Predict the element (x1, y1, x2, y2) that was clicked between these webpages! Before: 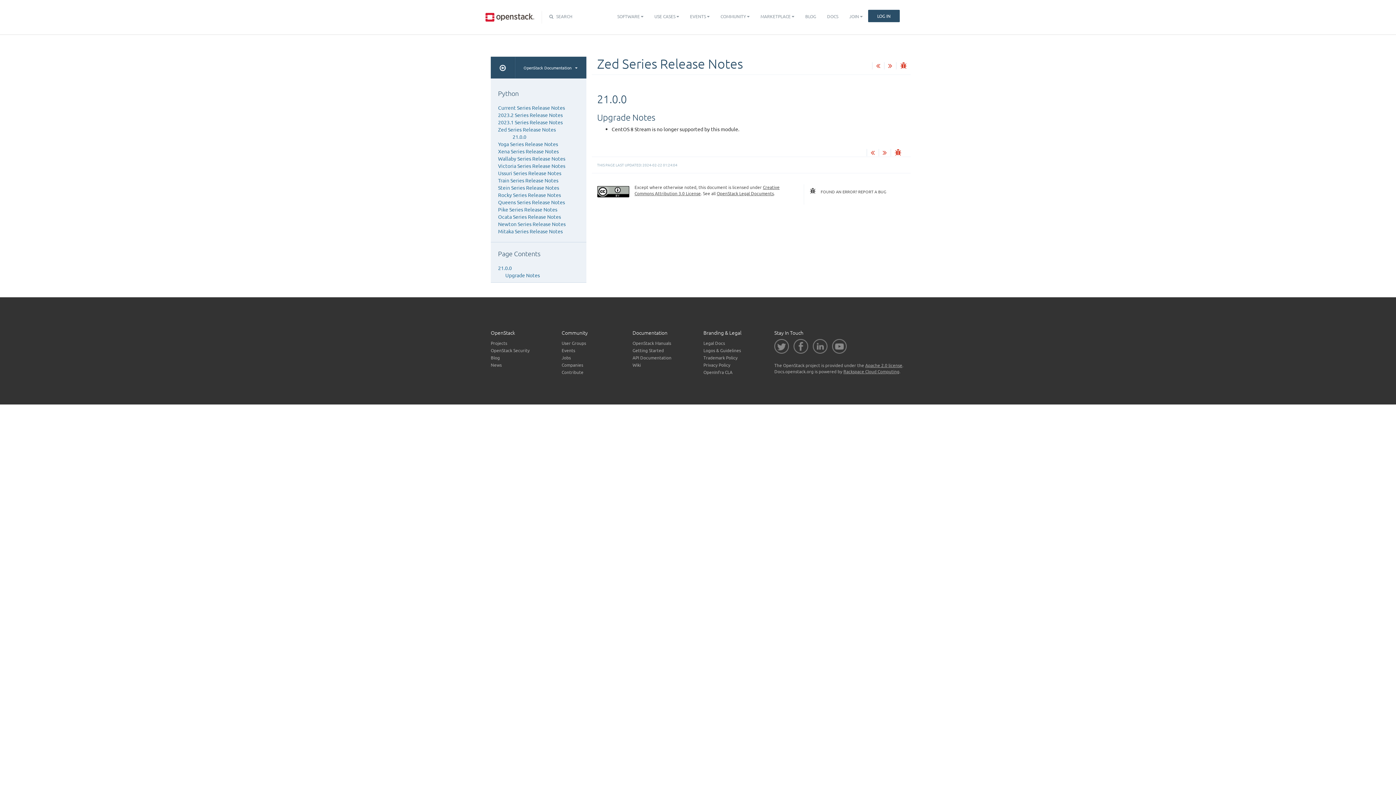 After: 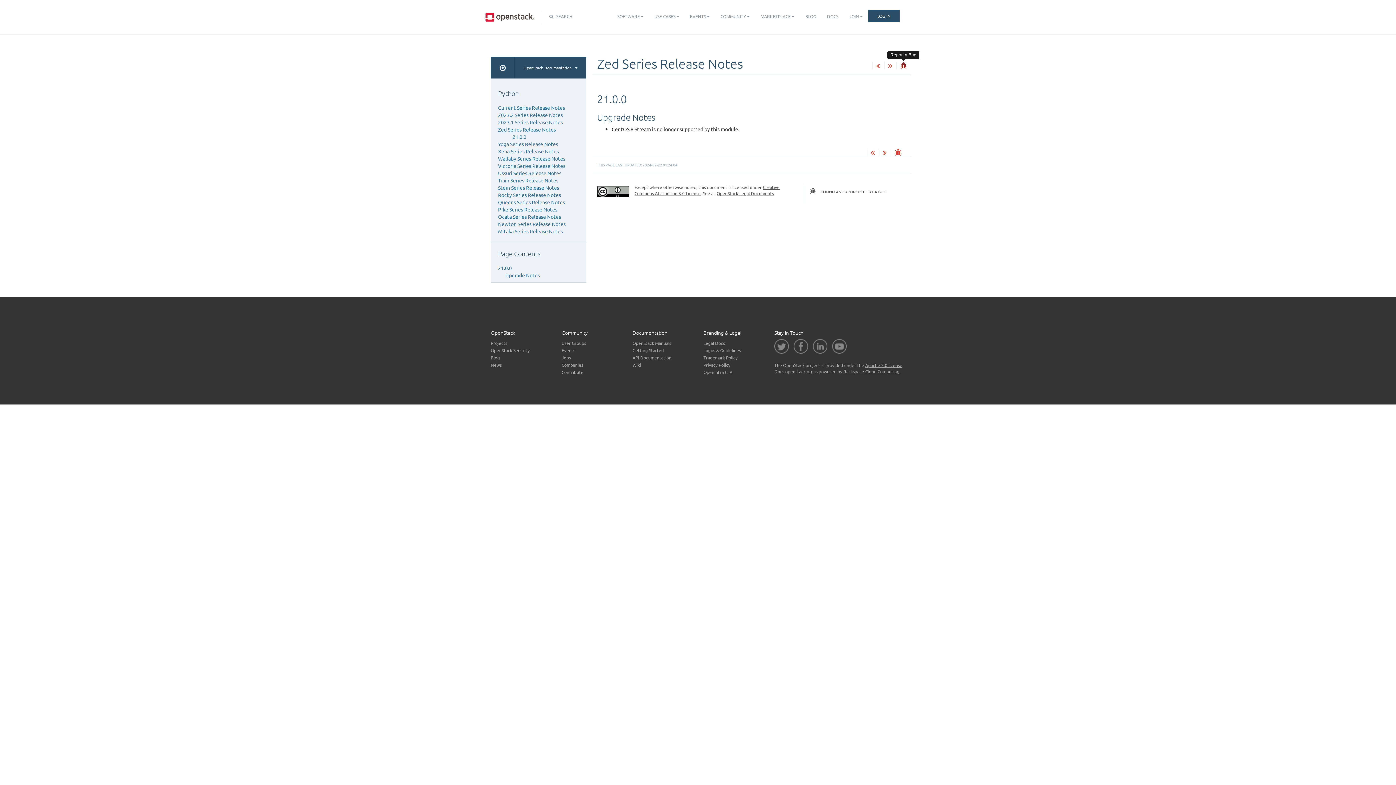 Action: bbox: (896, 62, 910, 69)